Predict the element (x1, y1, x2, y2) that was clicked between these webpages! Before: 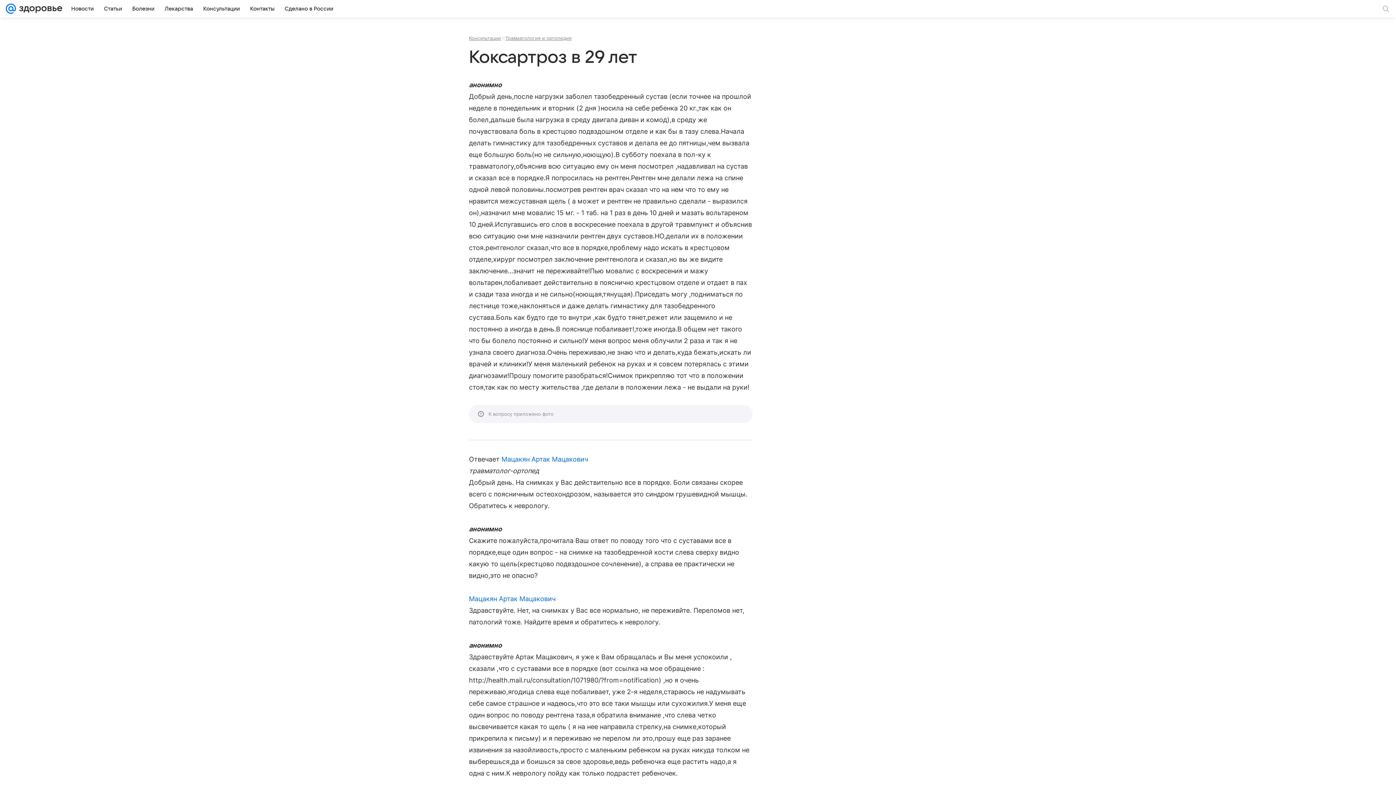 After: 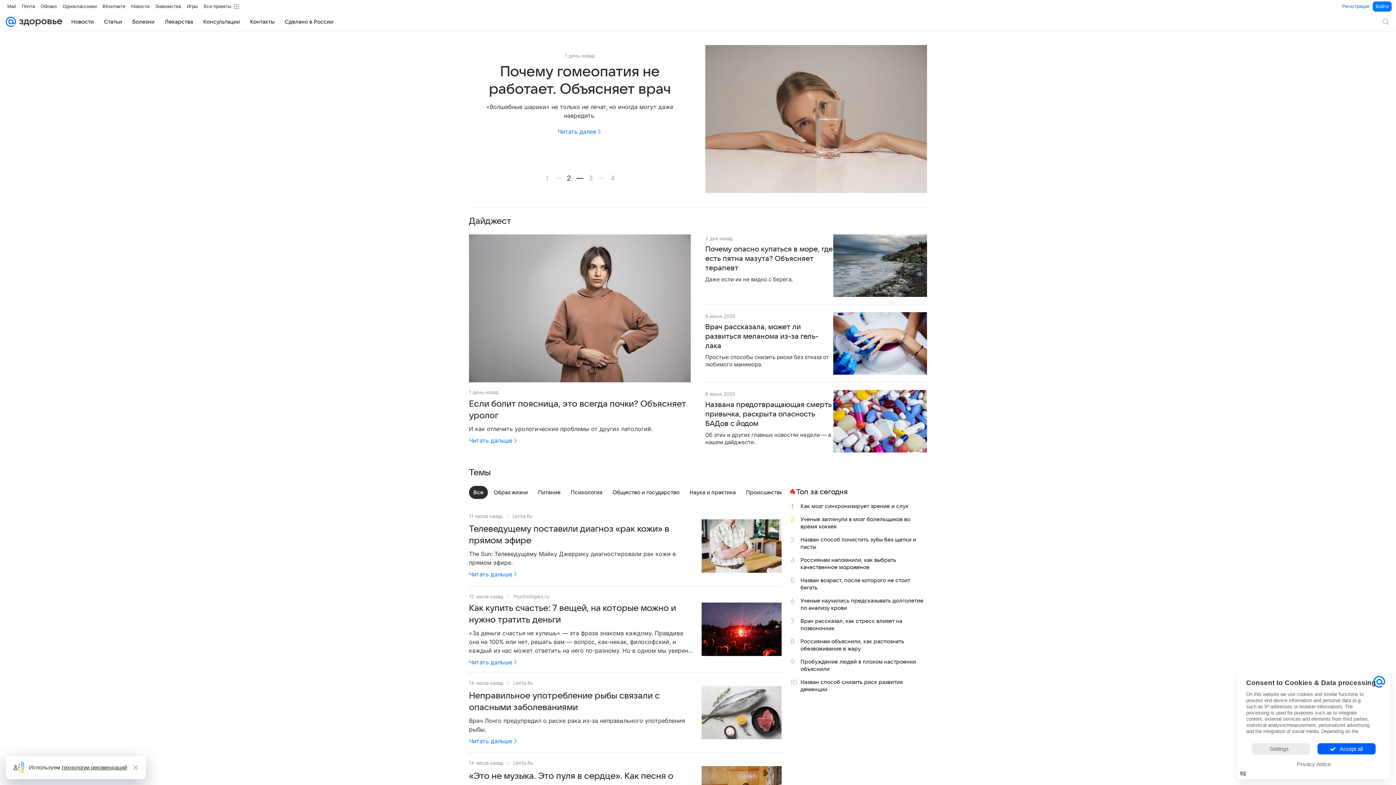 Action: bbox: (16, 0, 62, 17)